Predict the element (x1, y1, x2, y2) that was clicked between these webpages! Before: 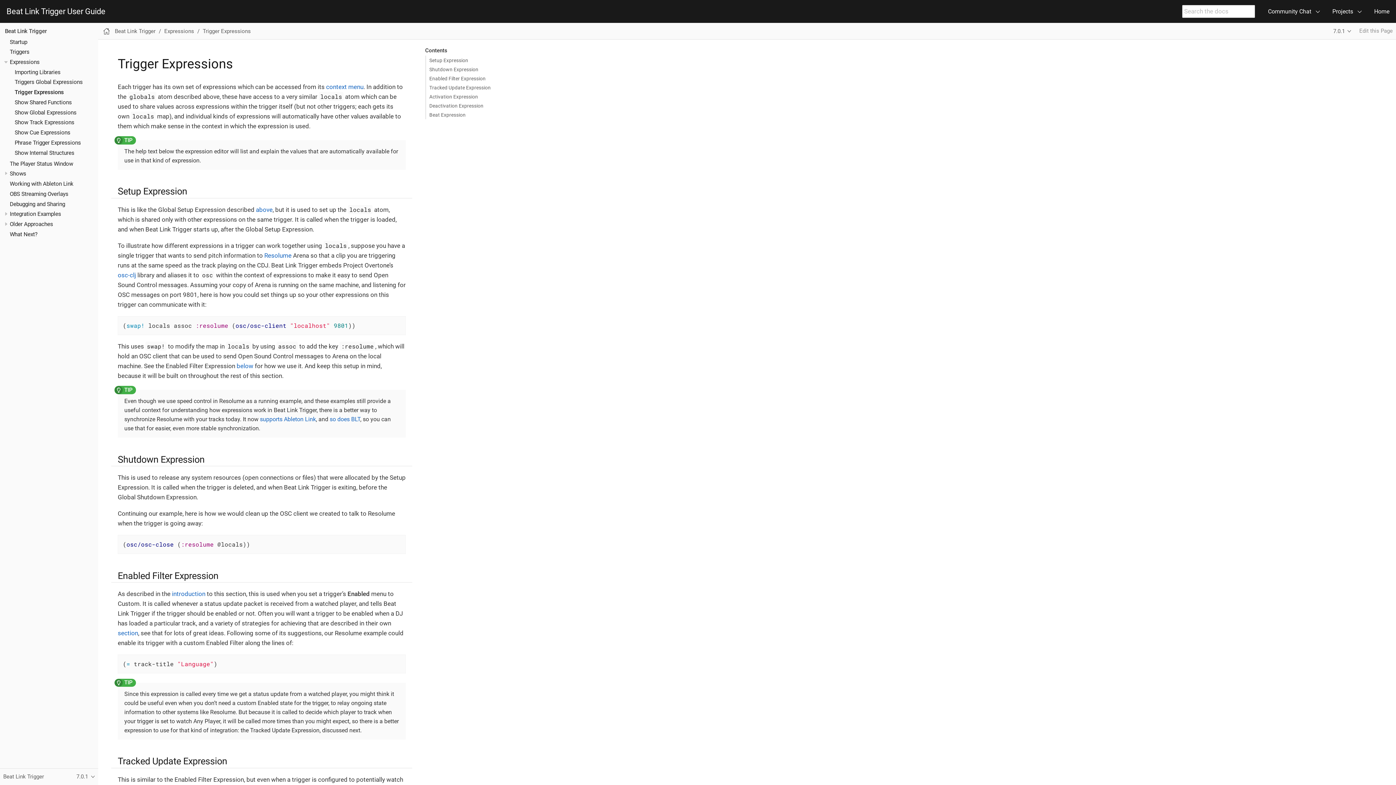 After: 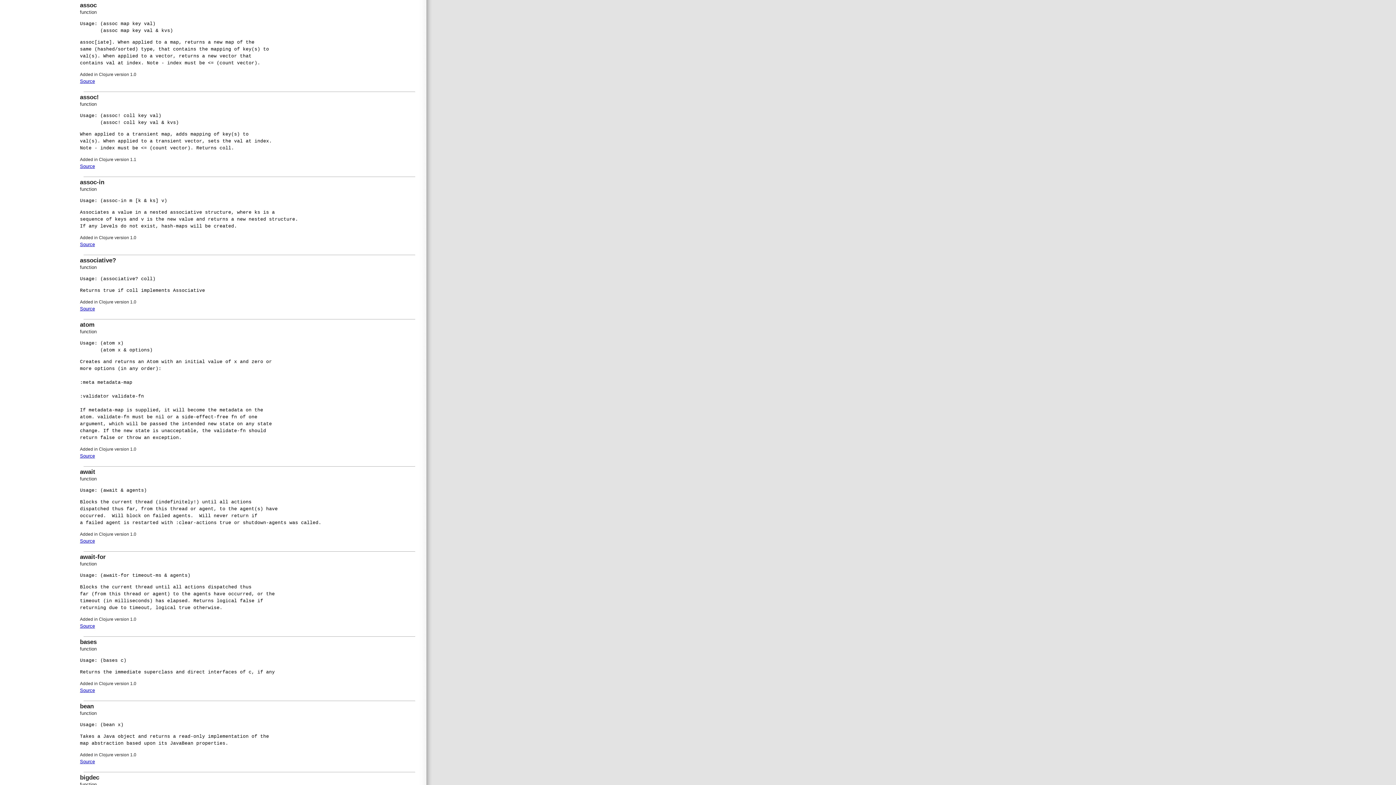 Action: label: assoc bbox: (276, 342, 297, 350)